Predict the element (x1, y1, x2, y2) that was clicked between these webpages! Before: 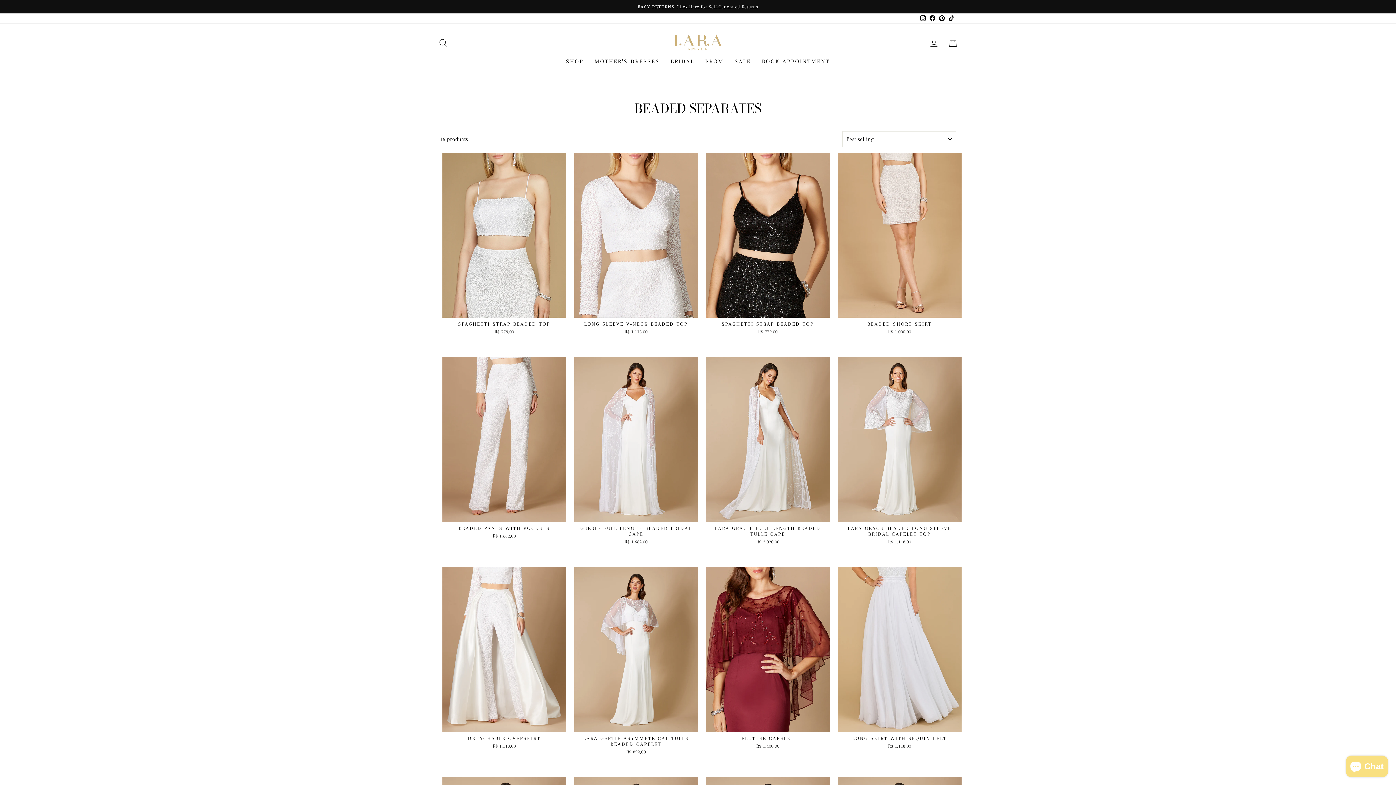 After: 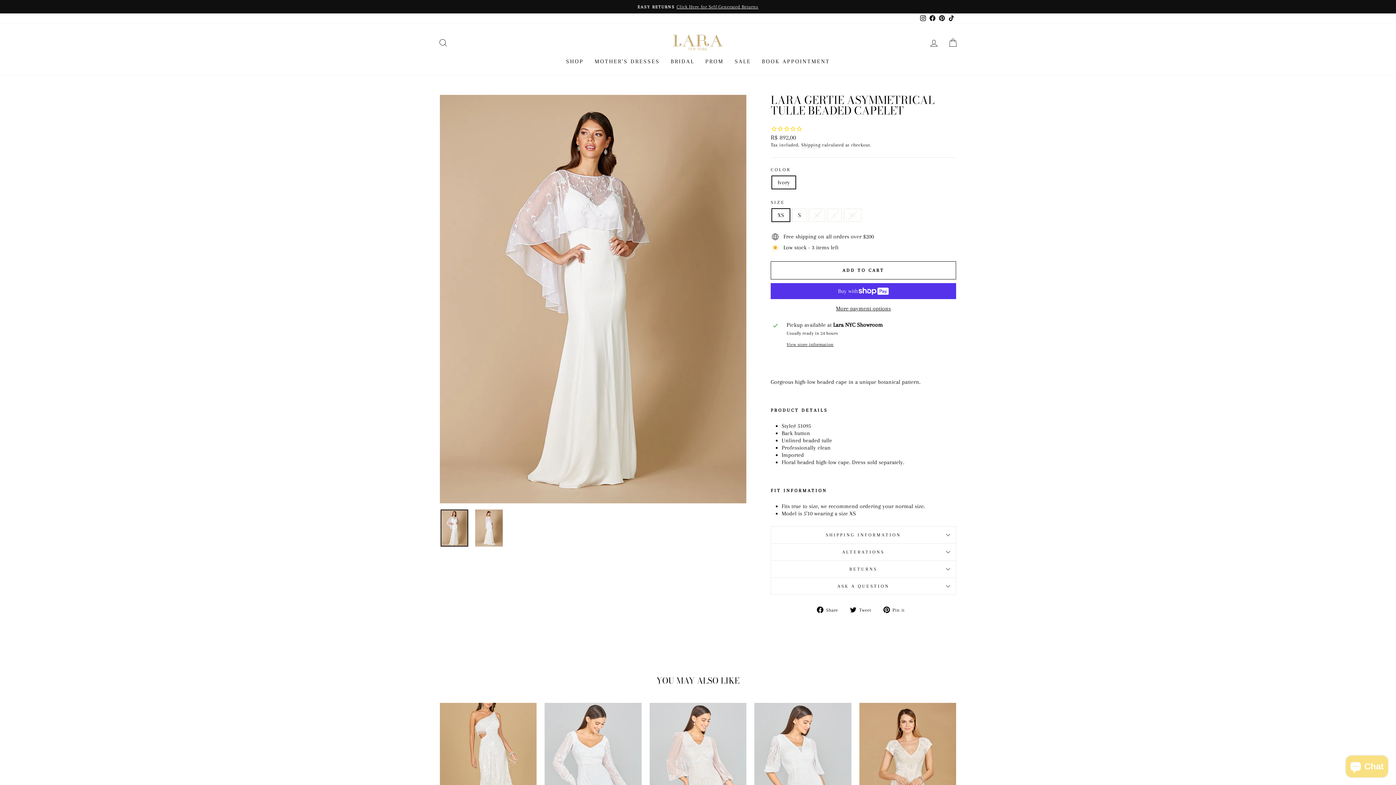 Action: label: LARA GERTIE ASYMMETRICAL TULLE BEADED CAPELET
R$ 892,00 bbox: (574, 567, 698, 757)